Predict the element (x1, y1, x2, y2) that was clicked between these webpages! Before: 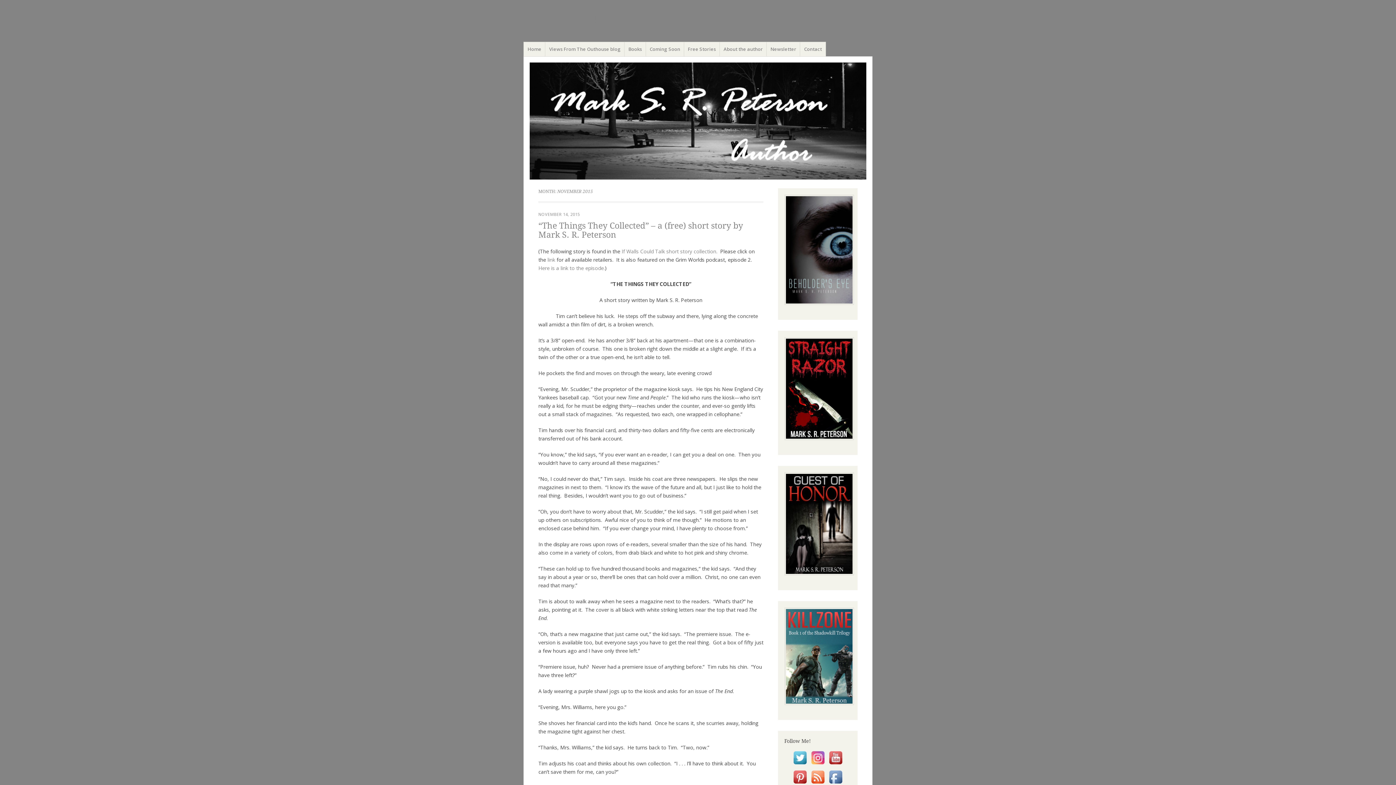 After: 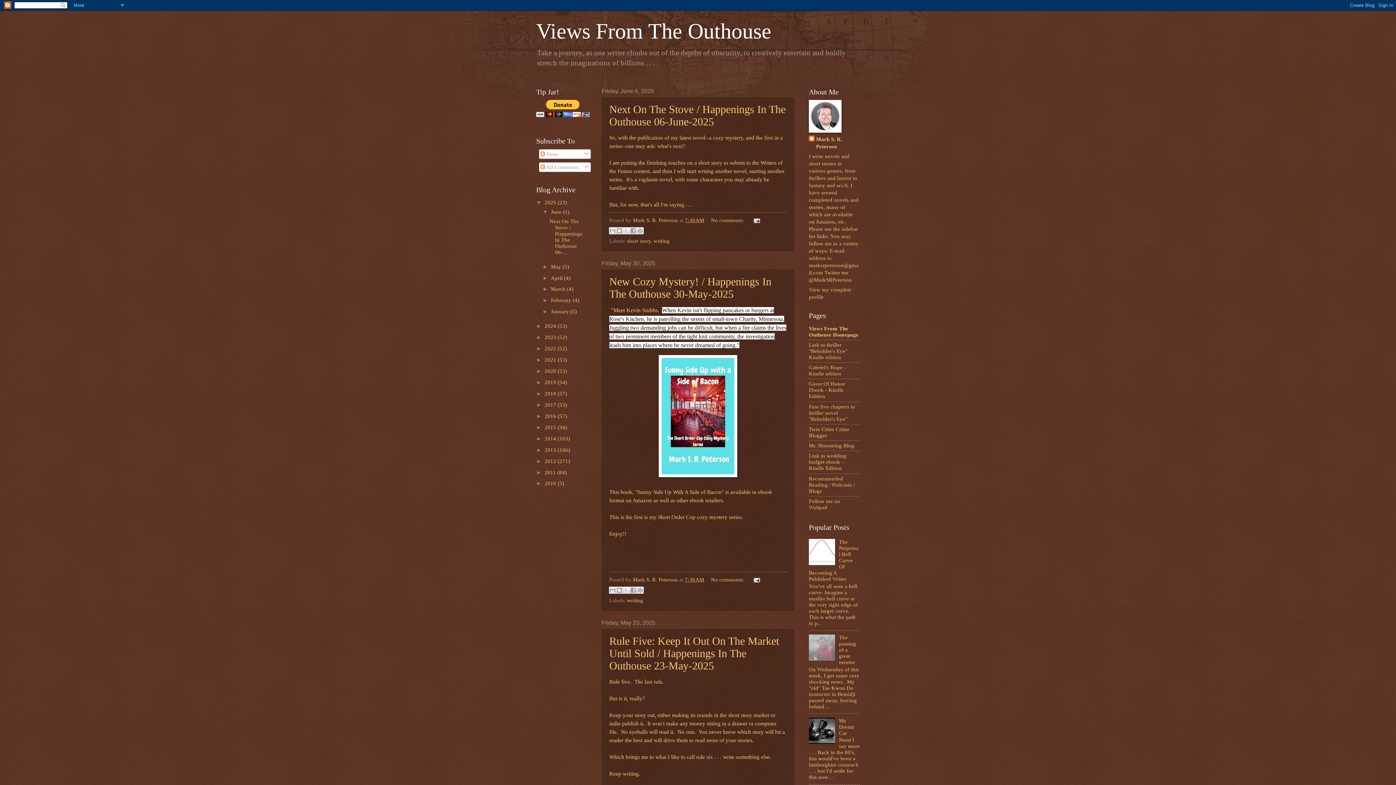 Action: label: Views From The Outhouse blog bbox: (545, 41, 625, 56)